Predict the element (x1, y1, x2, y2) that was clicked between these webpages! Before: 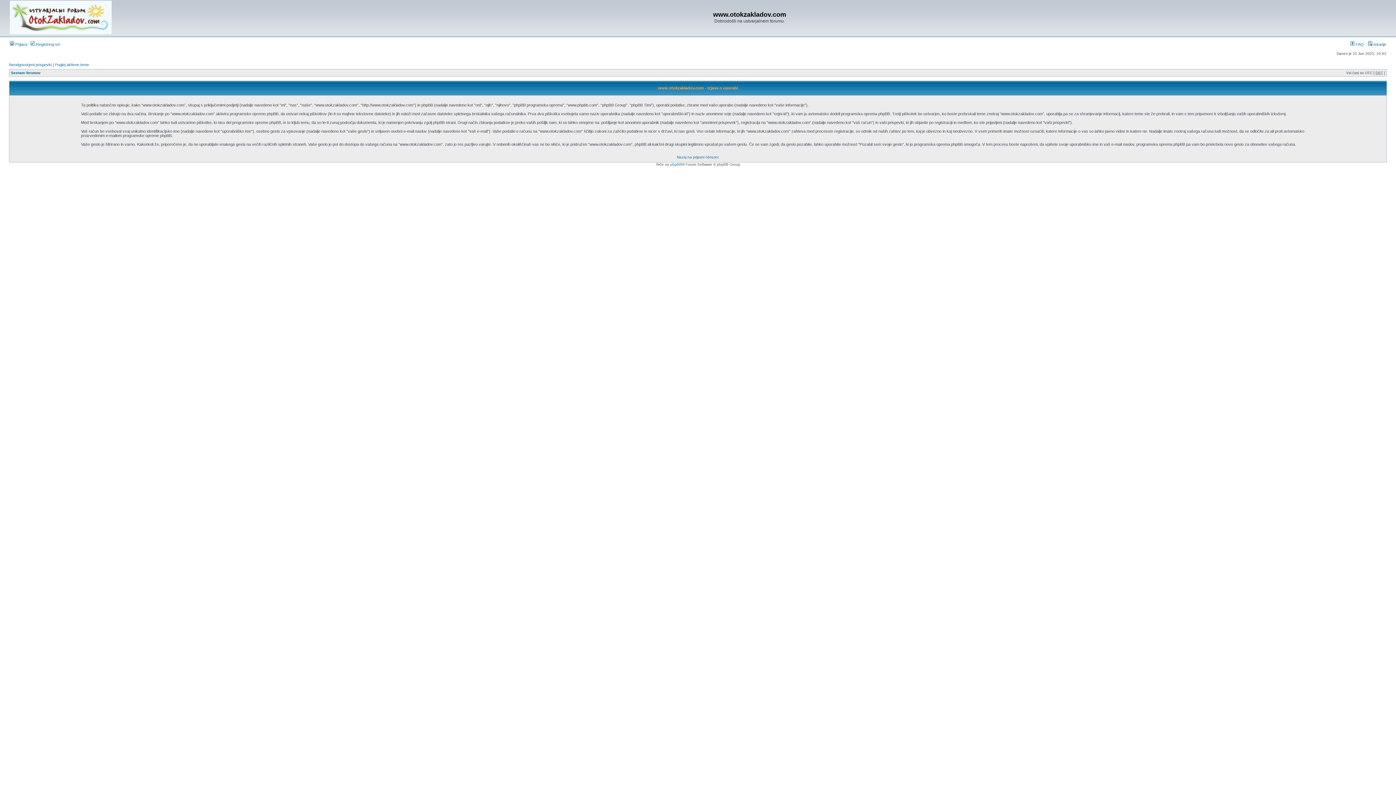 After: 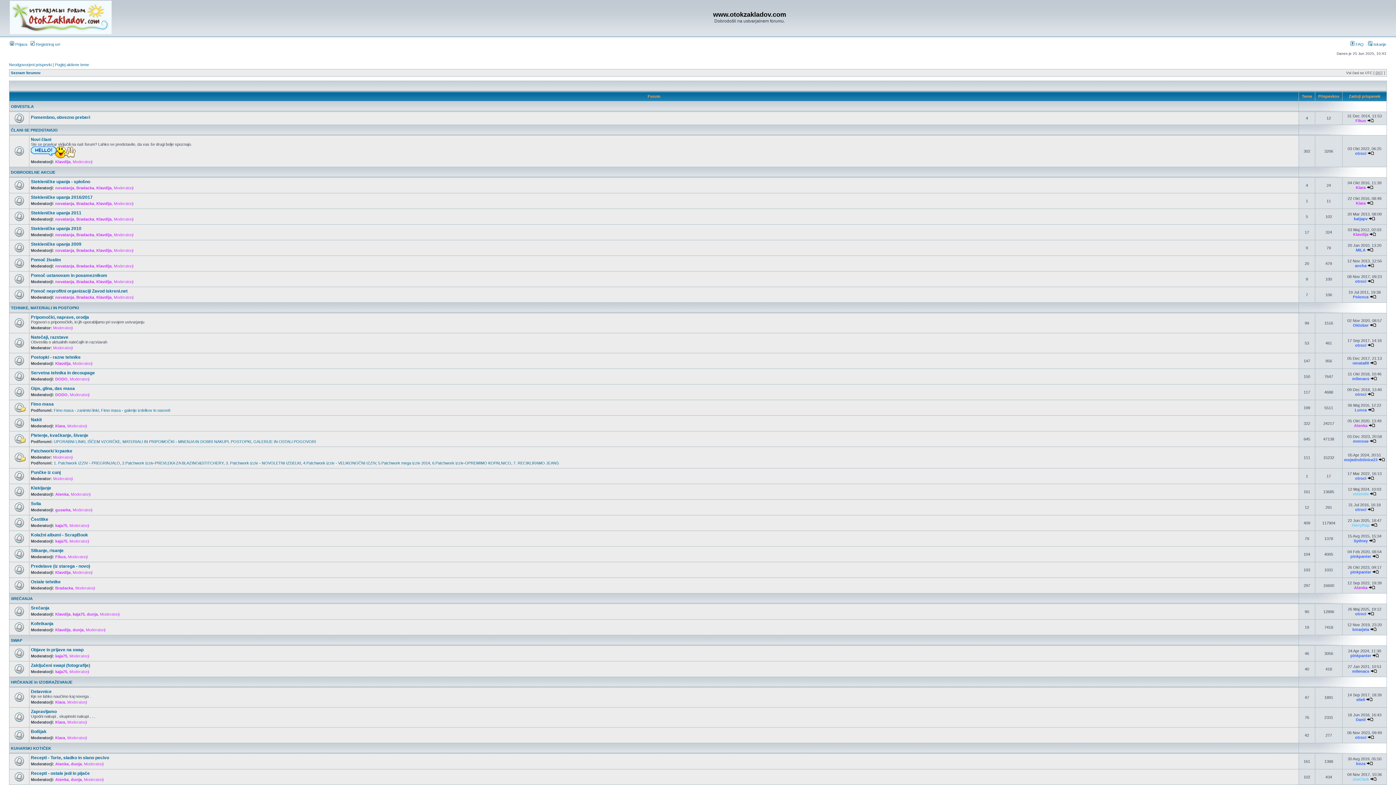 Action: bbox: (9, 30, 111, 34)